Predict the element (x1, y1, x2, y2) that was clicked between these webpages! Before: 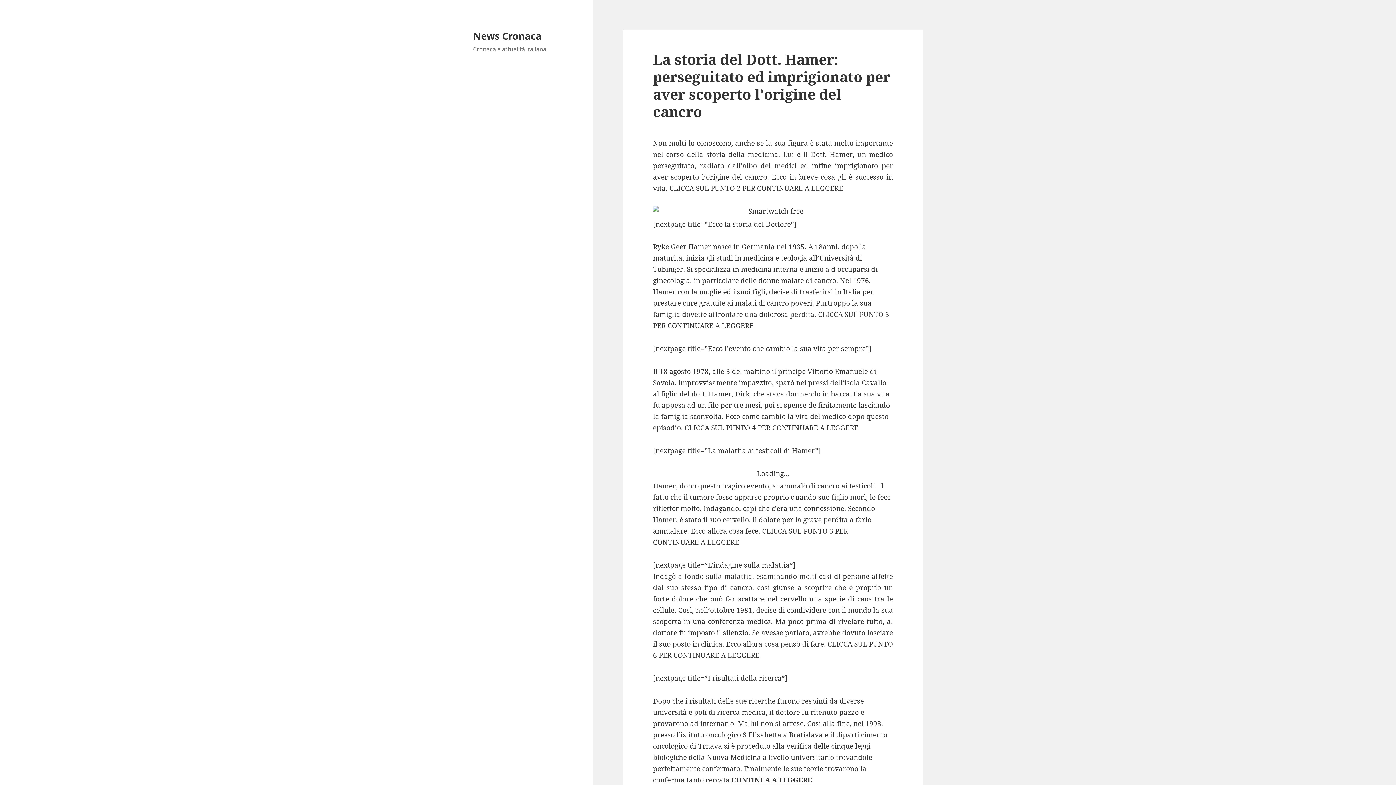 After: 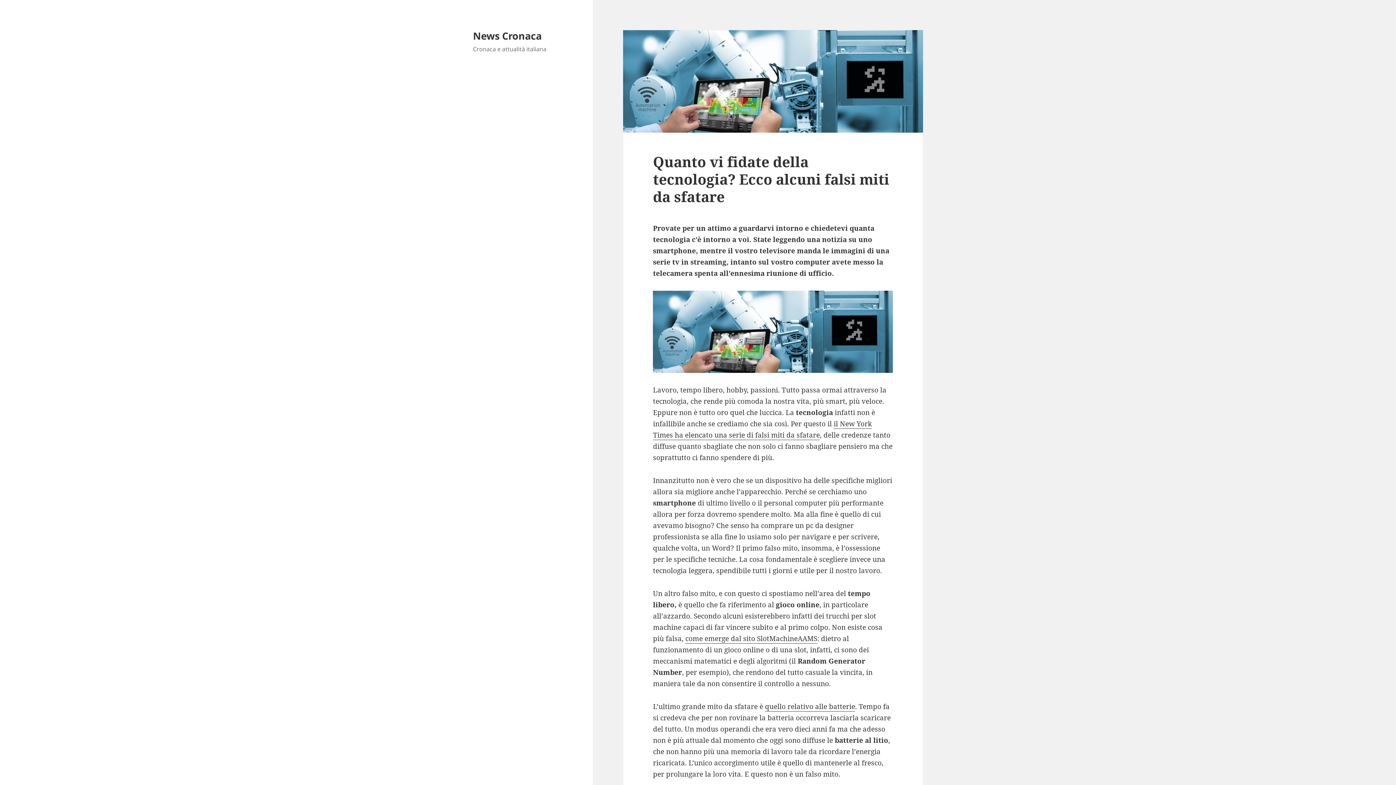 Action: bbox: (473, 28, 541, 42) label: News Cronaca